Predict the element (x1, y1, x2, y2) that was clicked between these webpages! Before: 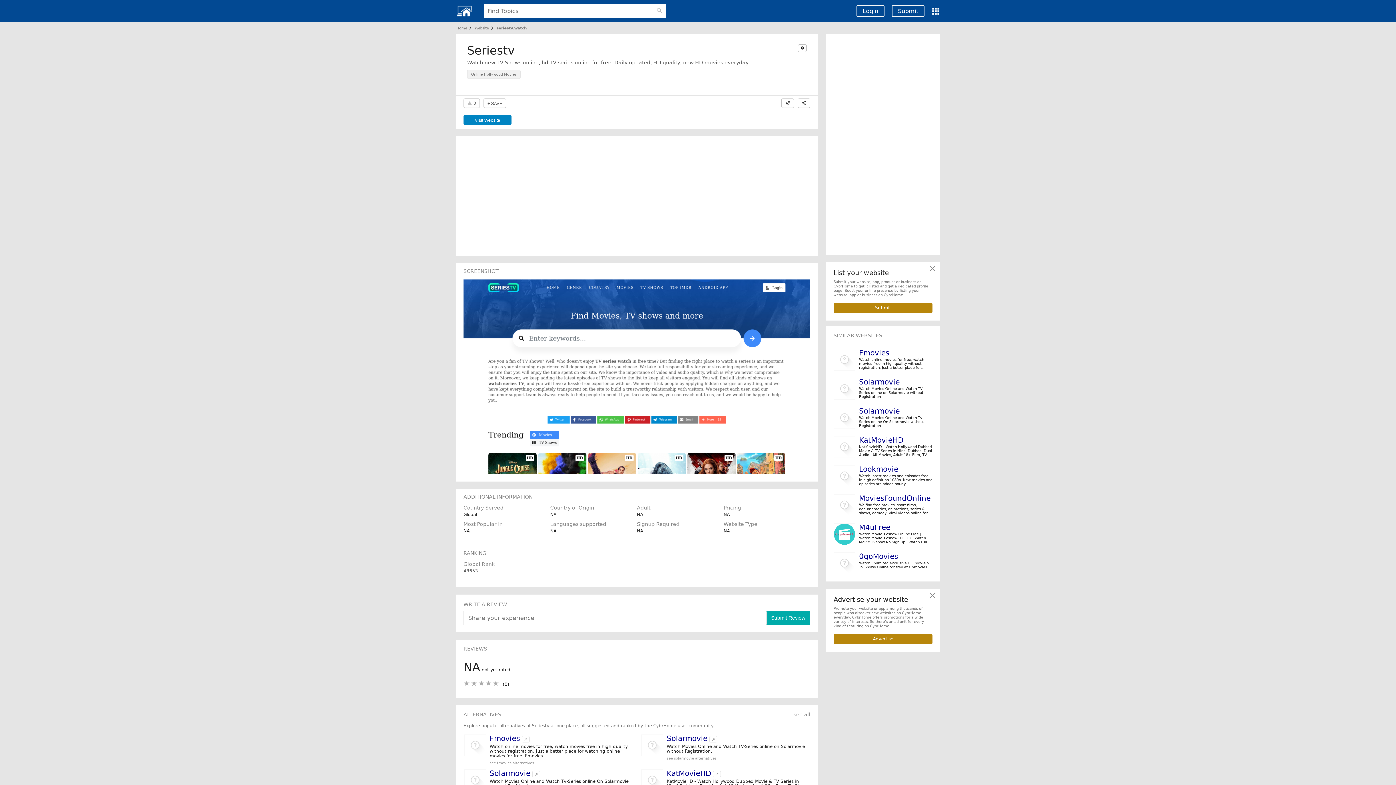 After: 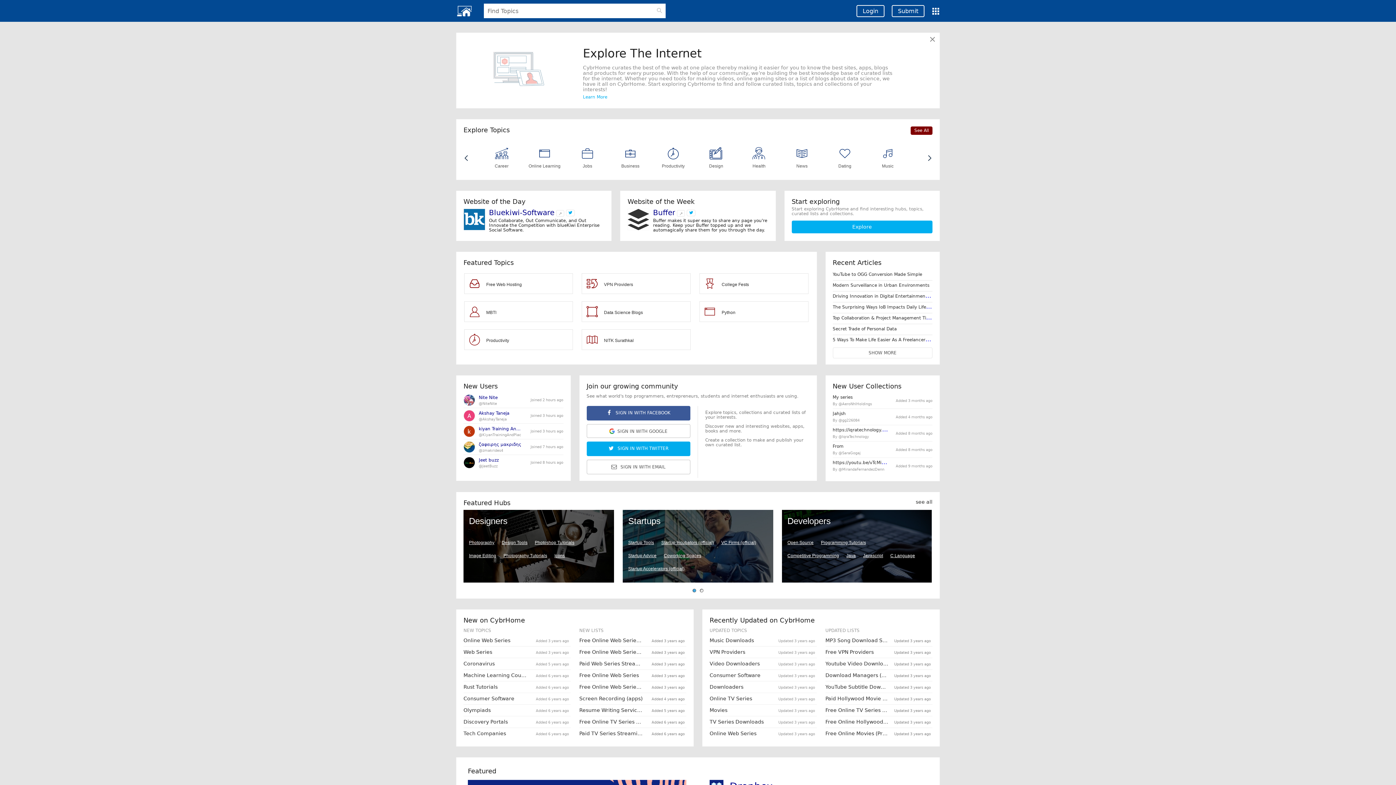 Action: bbox: (452, 0, 476, 12)